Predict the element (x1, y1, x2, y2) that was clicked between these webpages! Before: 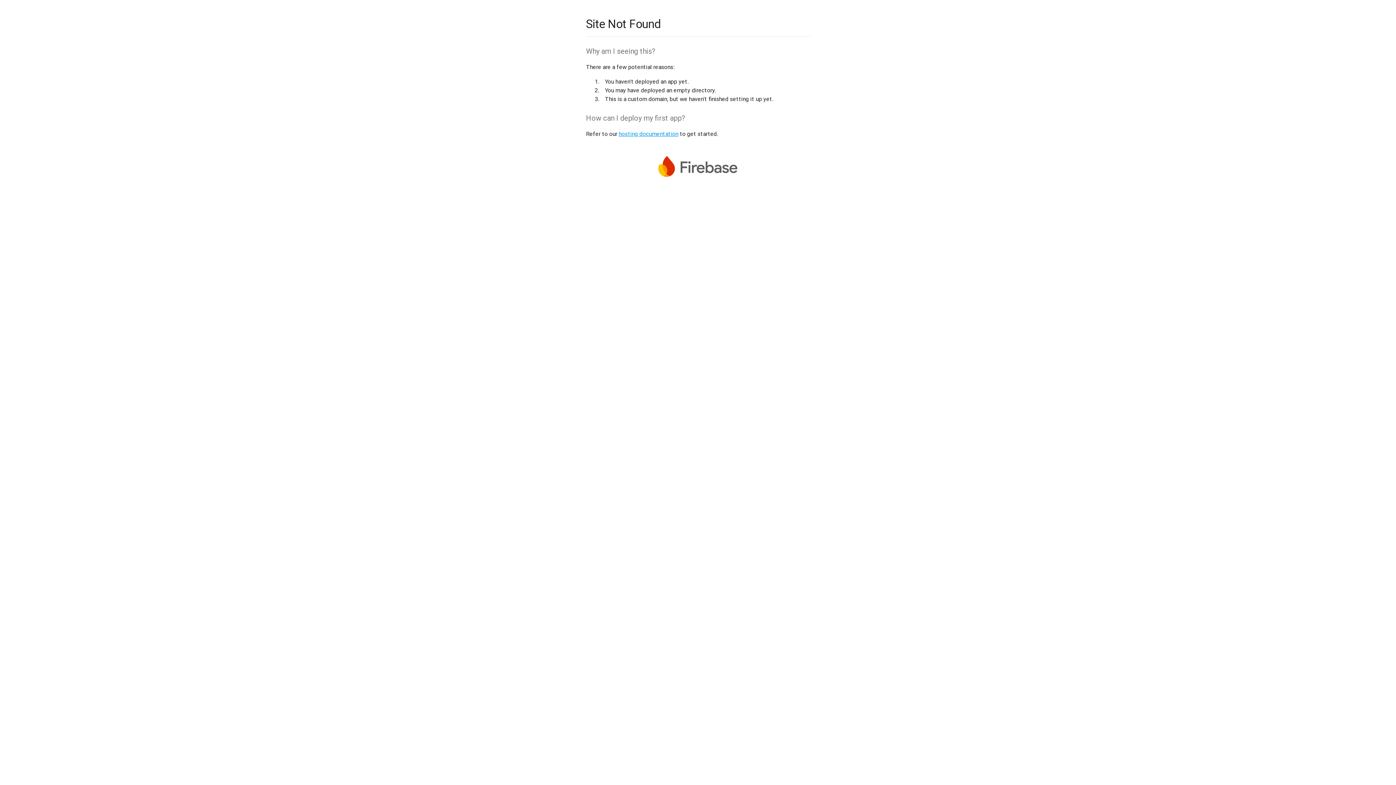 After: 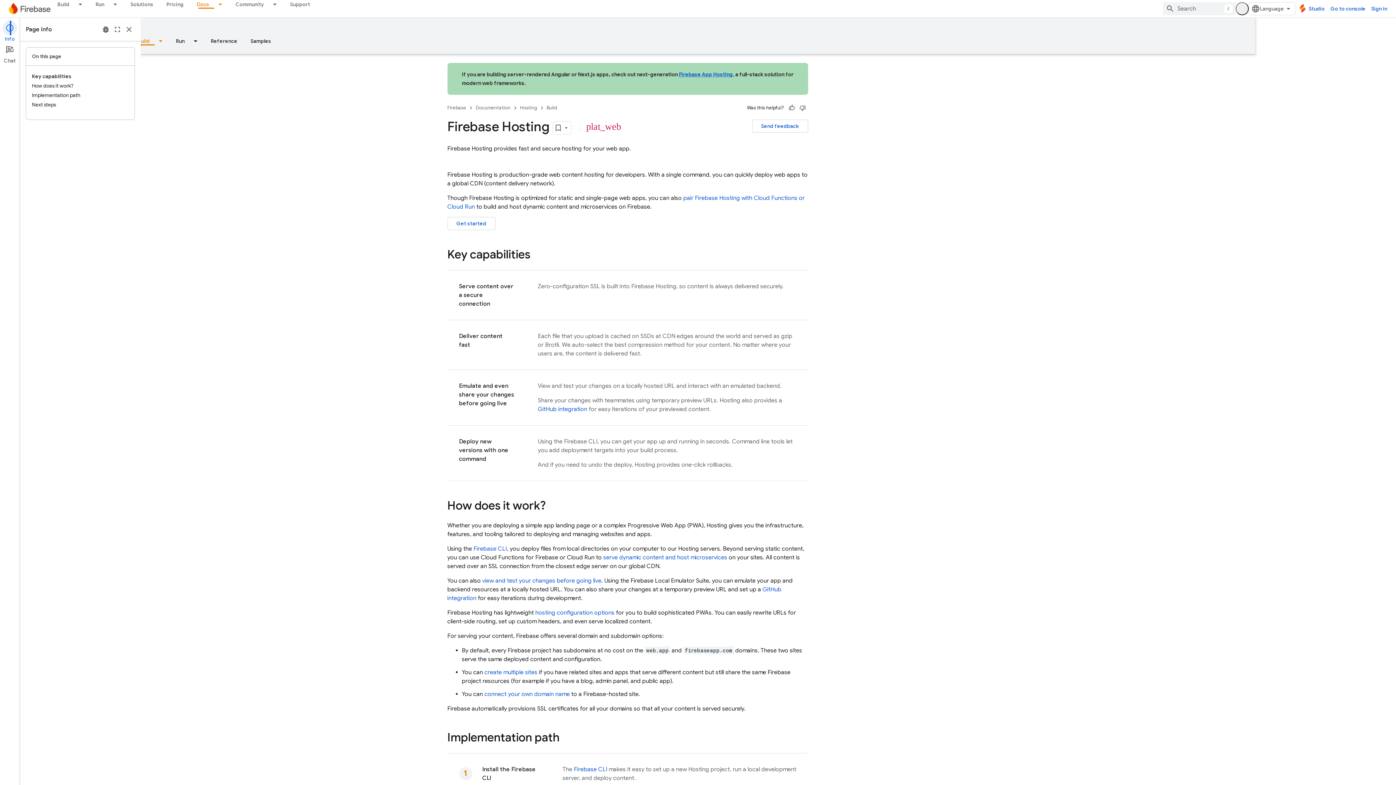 Action: bbox: (618, 130, 678, 137) label: hosting documentation